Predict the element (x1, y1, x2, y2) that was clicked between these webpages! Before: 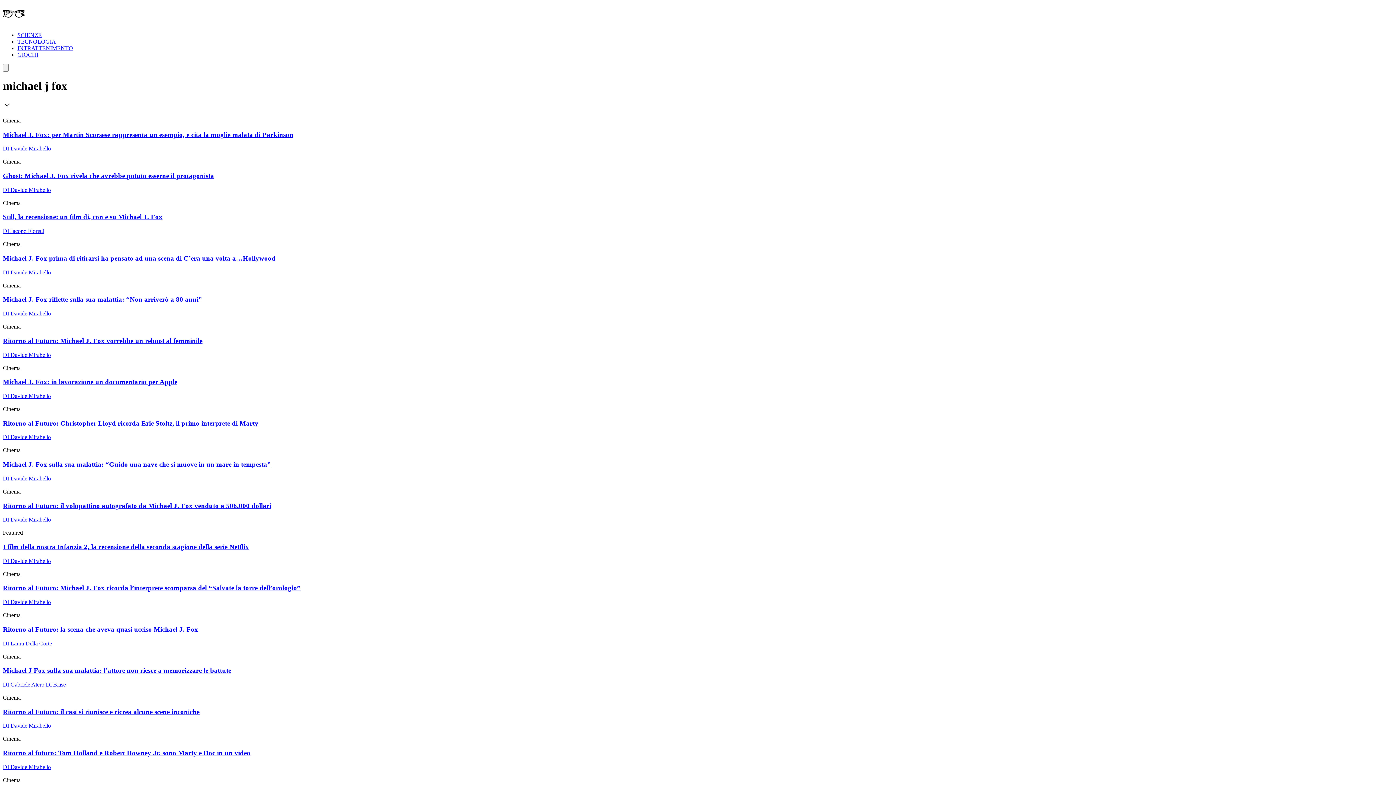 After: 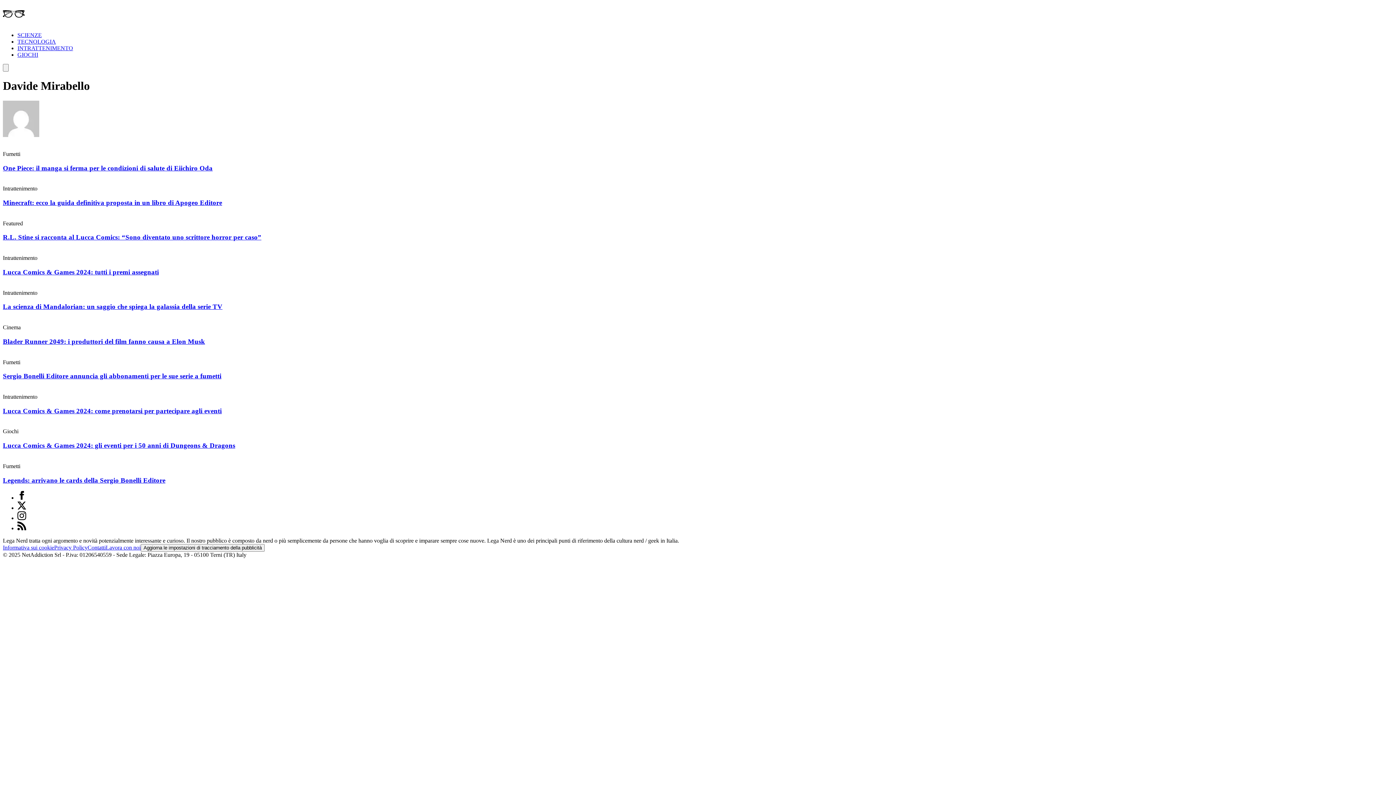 Action: label: DI Davide Mirabello bbox: (2, 434, 50, 440)